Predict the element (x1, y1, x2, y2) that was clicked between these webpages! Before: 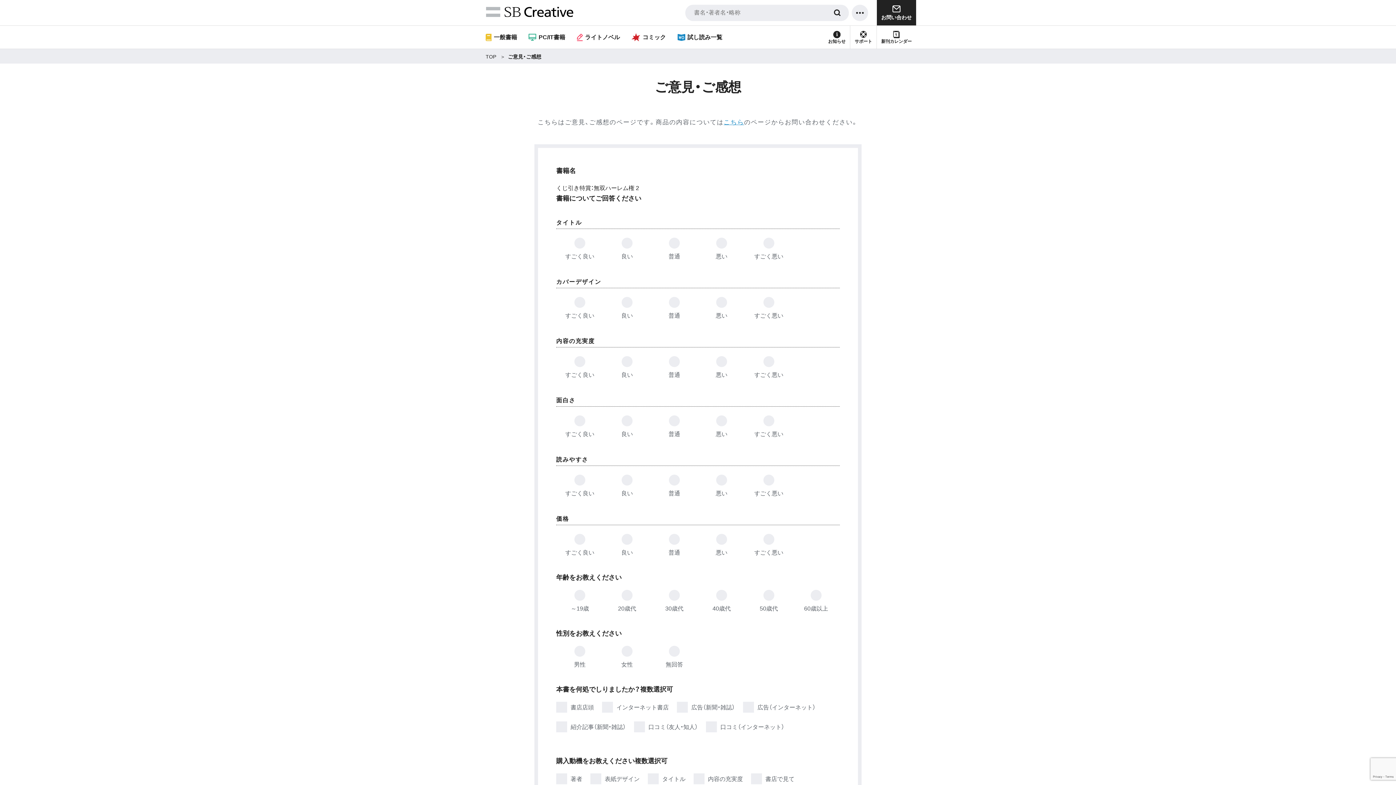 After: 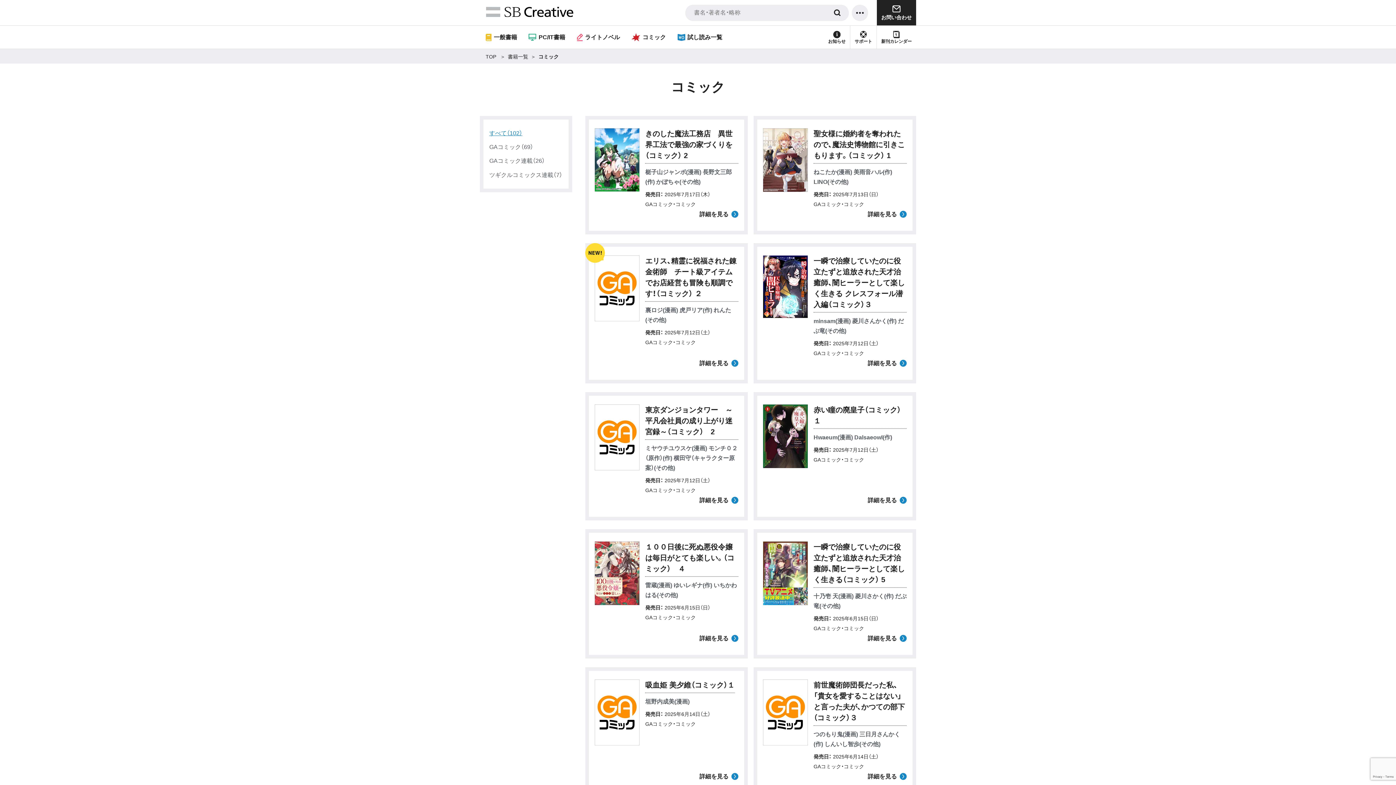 Action: bbox: (631, 25, 666, 48) label: コミック